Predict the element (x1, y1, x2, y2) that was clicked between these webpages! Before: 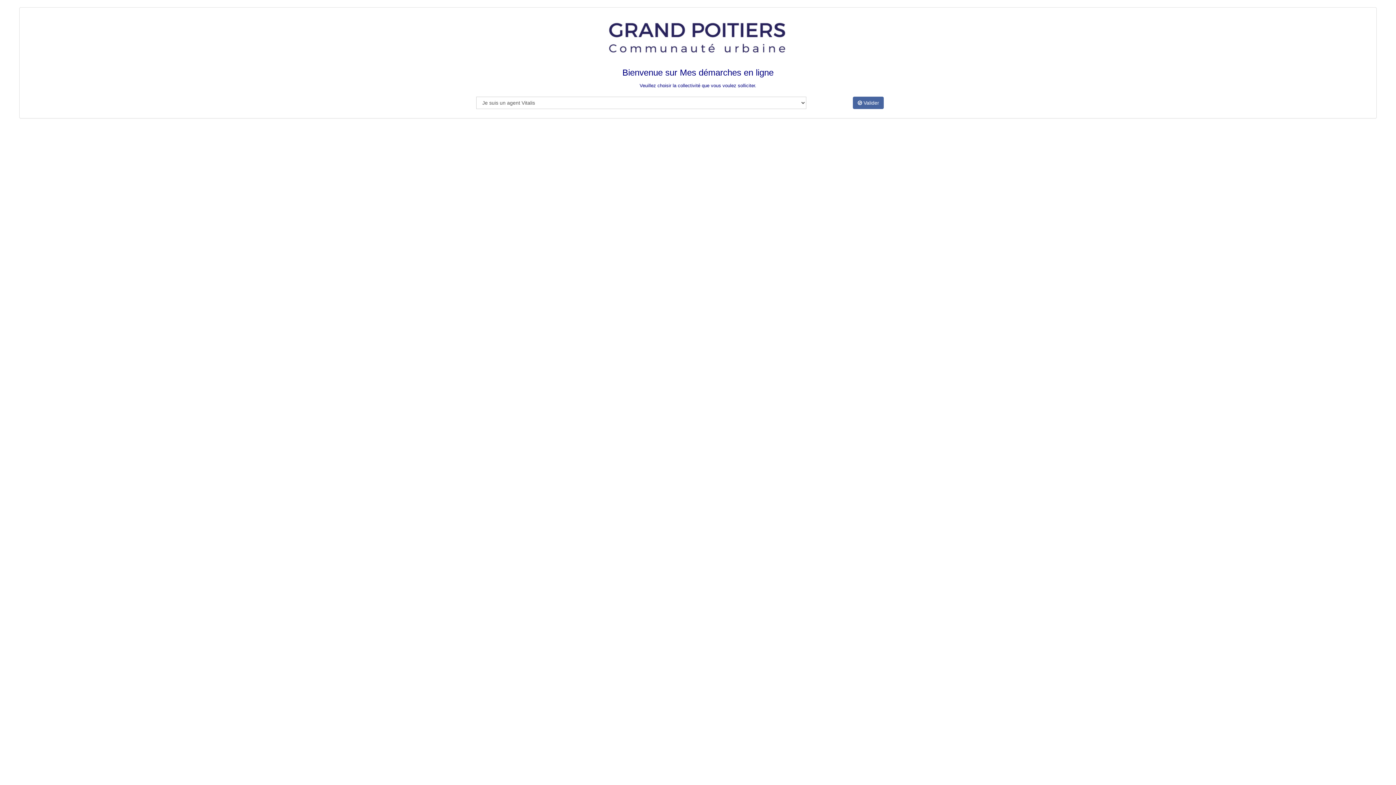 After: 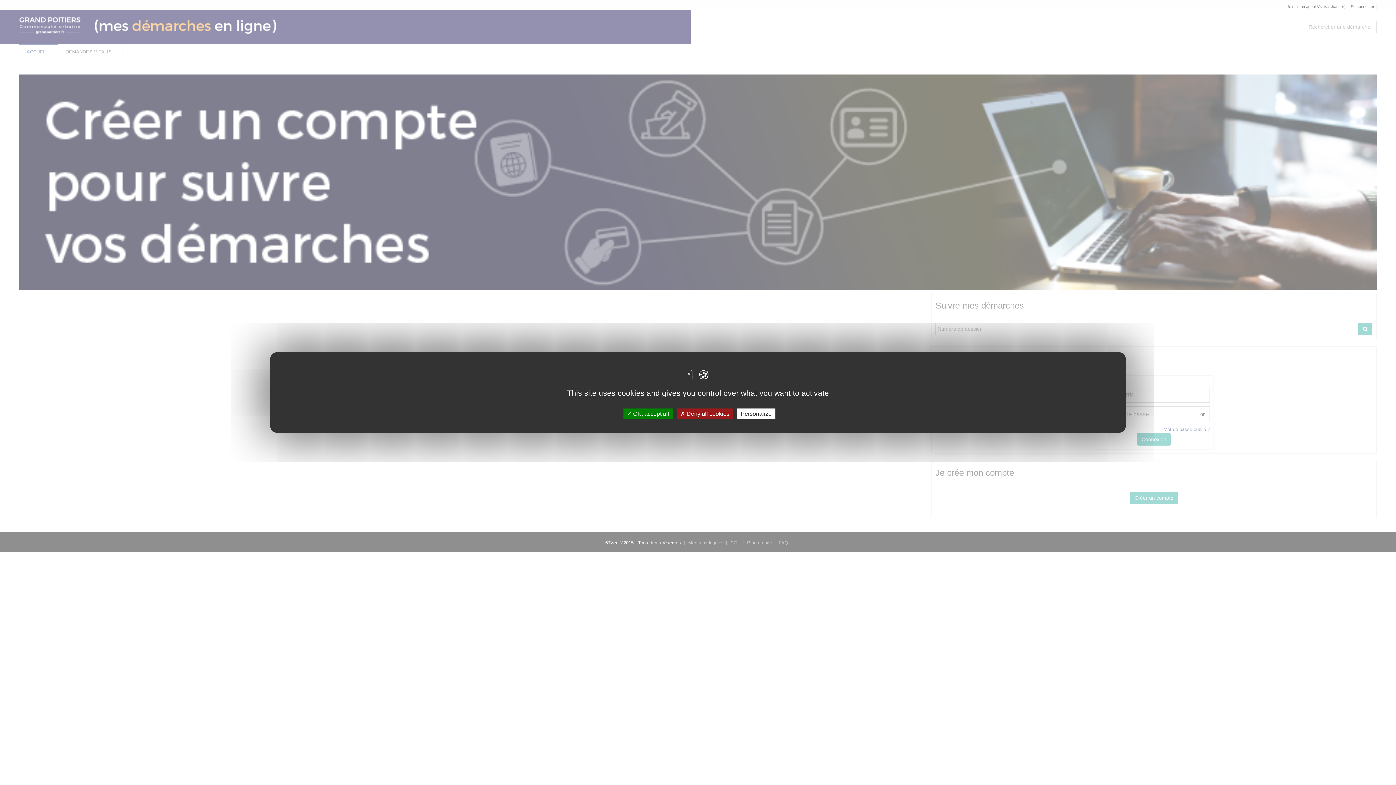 Action: bbox: (853, 96, 884, 109) label:  Valider